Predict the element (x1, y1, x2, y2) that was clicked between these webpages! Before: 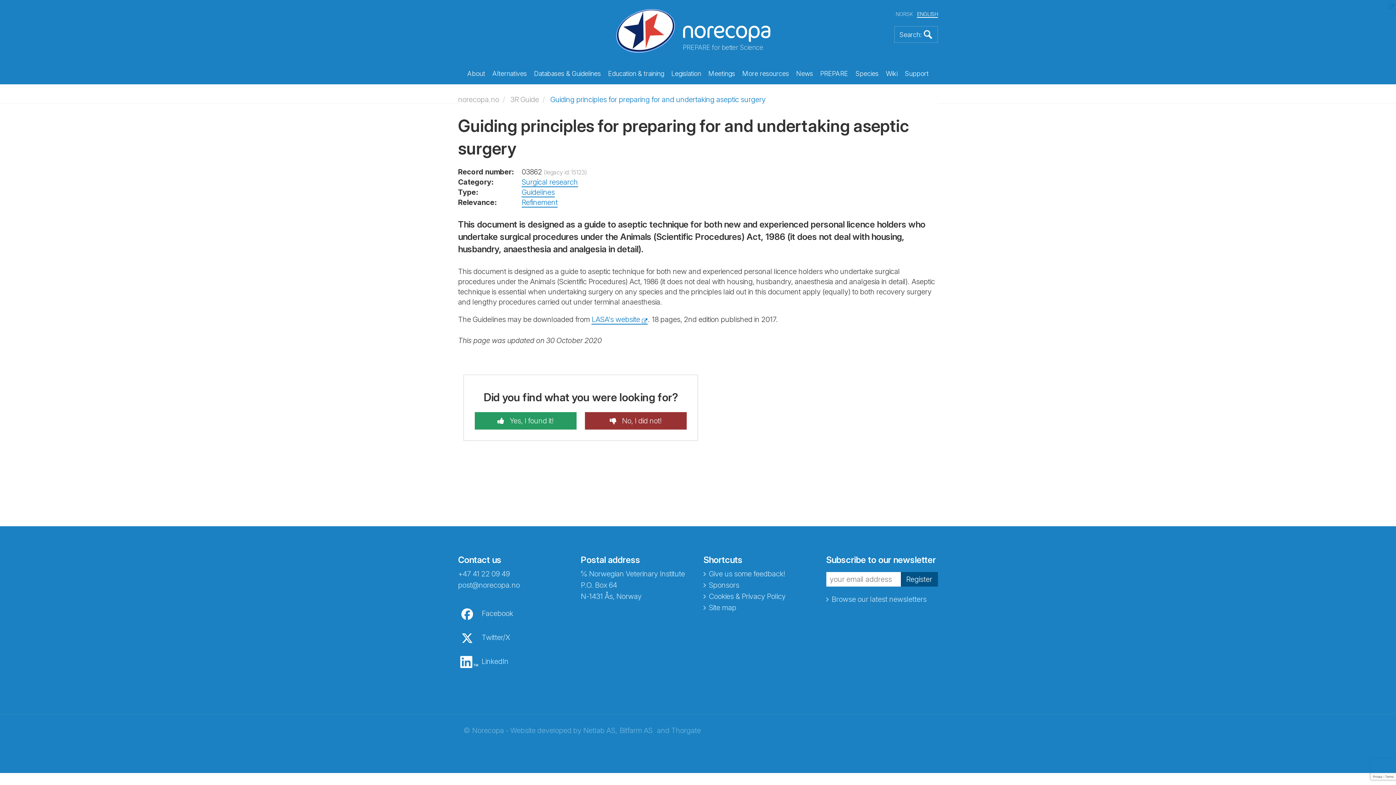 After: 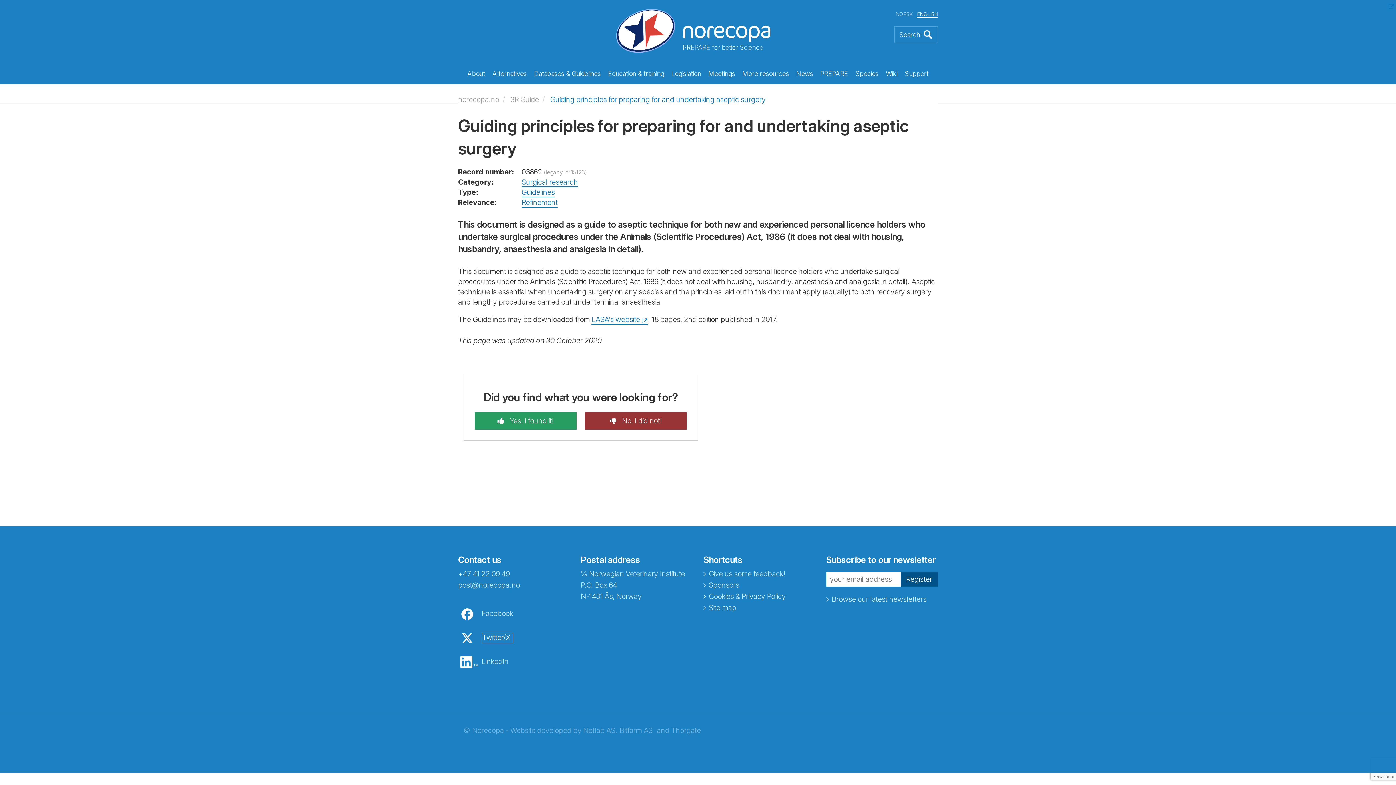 Action: bbox: (481, 633, 512, 643) label: Twitter/X